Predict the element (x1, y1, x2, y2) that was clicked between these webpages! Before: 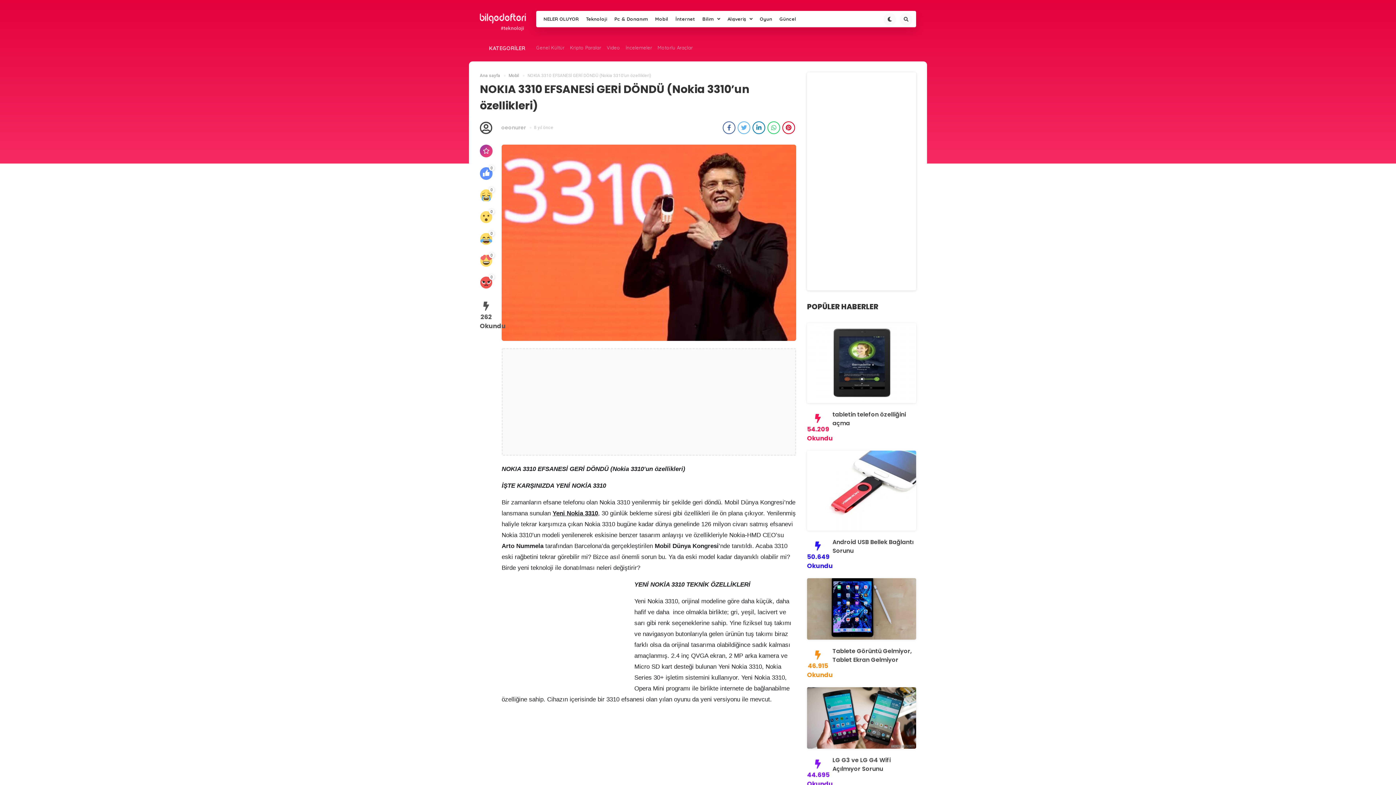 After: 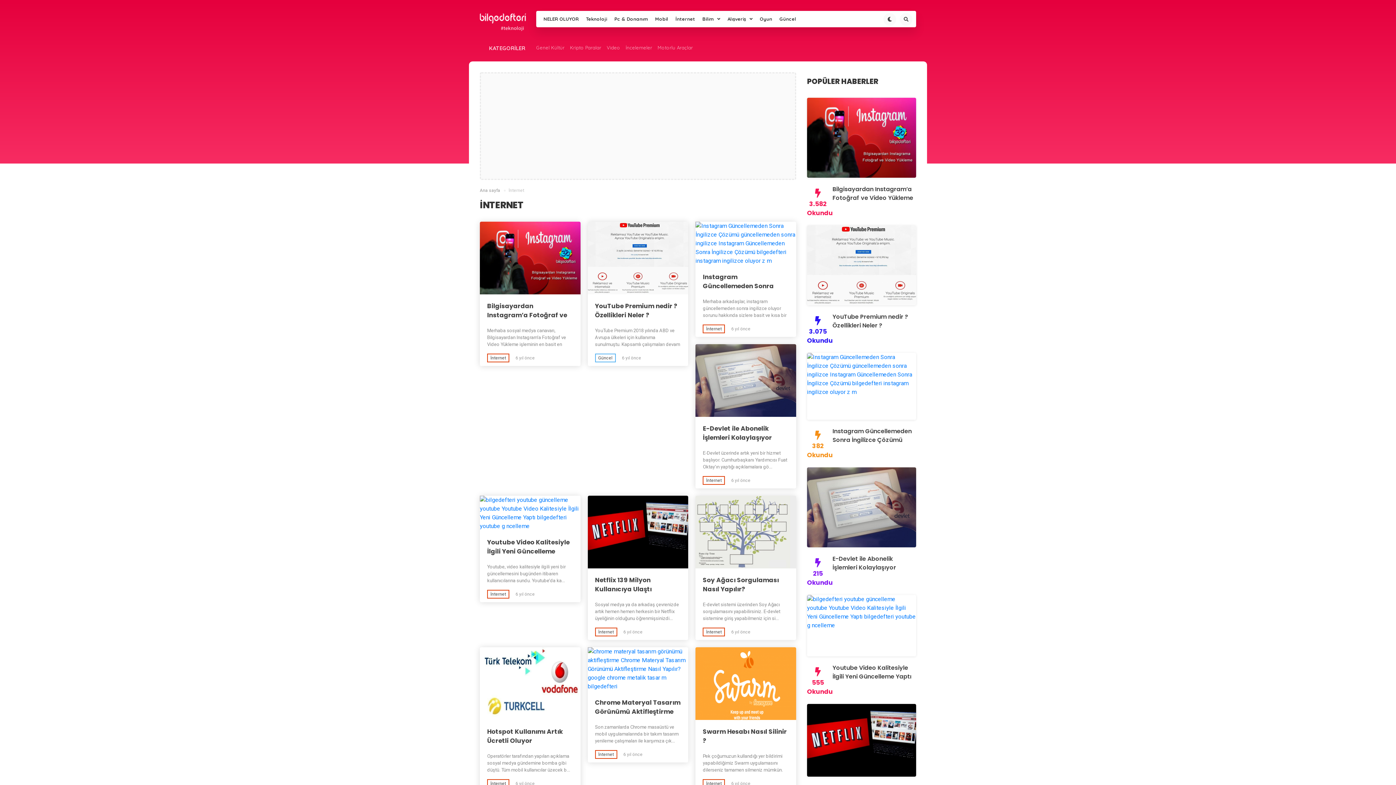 Action: label: İnternet bbox: (672, 10, 698, 27)